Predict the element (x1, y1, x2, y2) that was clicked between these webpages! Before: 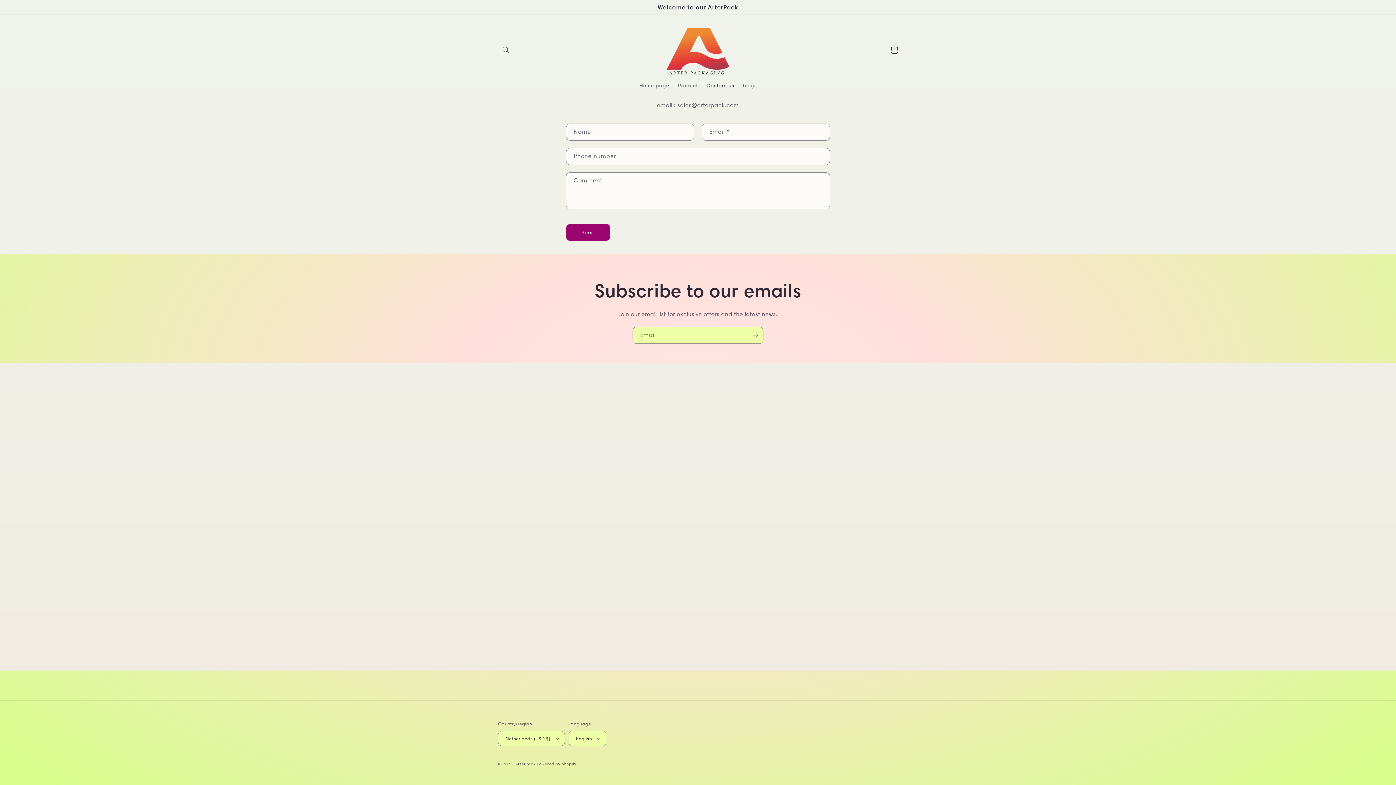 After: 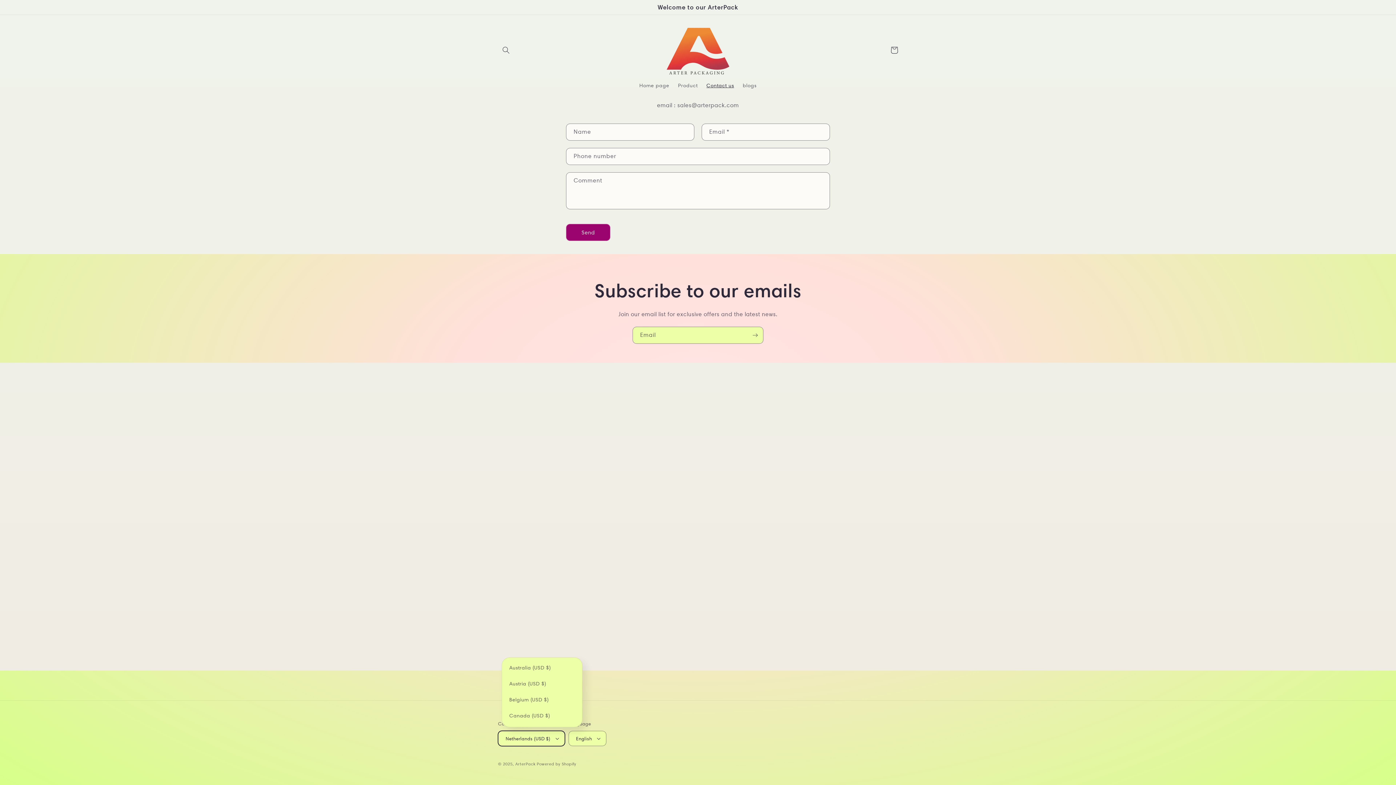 Action: bbox: (498, 731, 564, 746) label: Netherlands (USD $)